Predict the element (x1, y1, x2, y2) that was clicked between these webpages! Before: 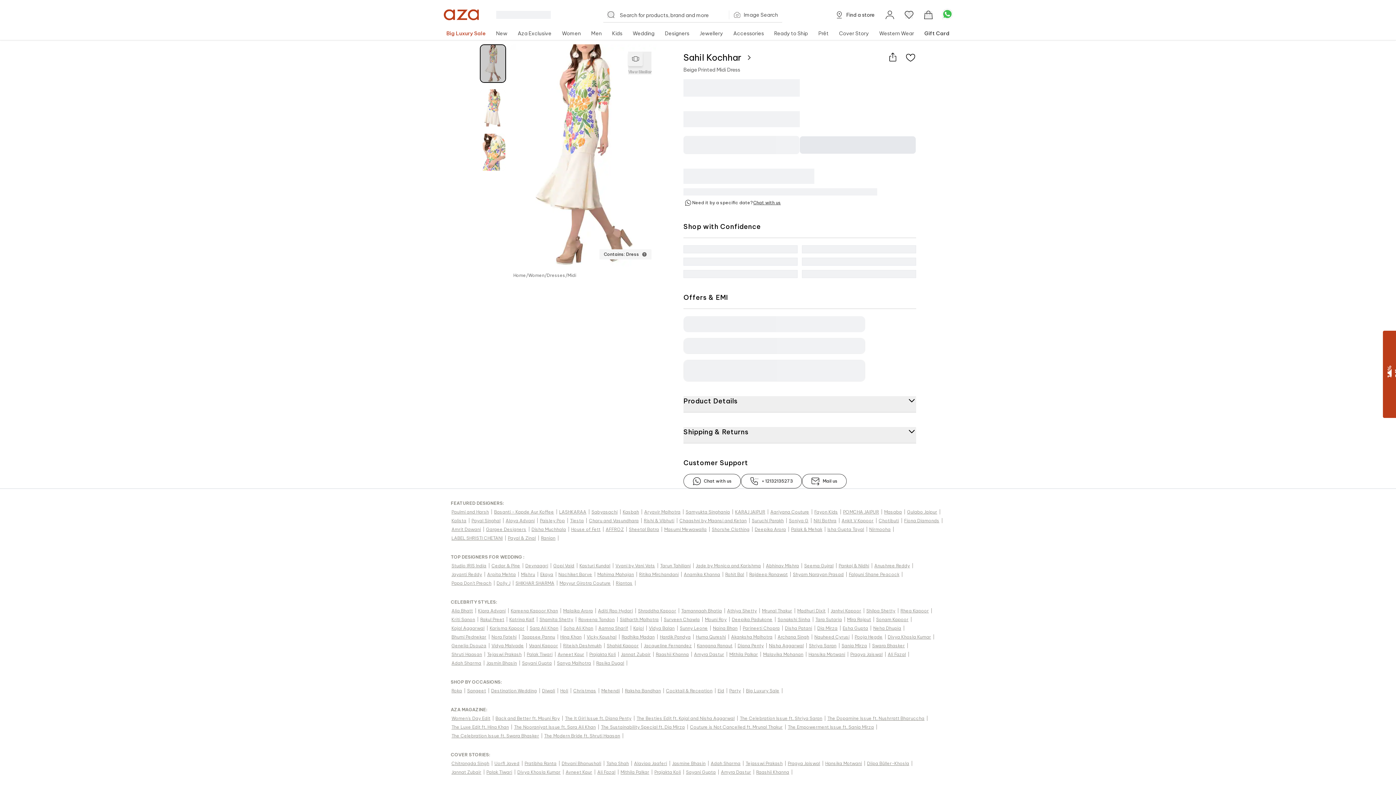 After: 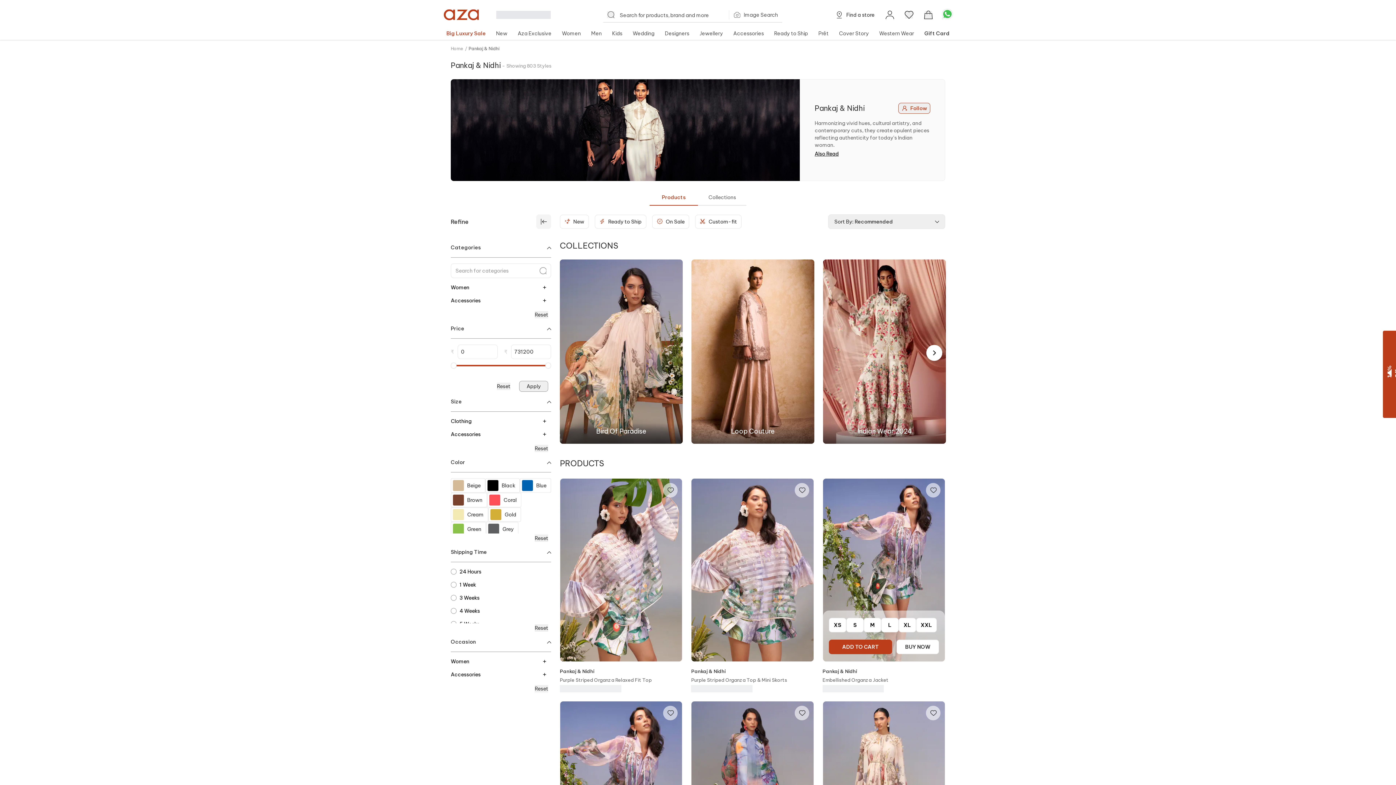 Action: label: Pankaj & Nidhi | bbox: (838, 561, 873, 570)